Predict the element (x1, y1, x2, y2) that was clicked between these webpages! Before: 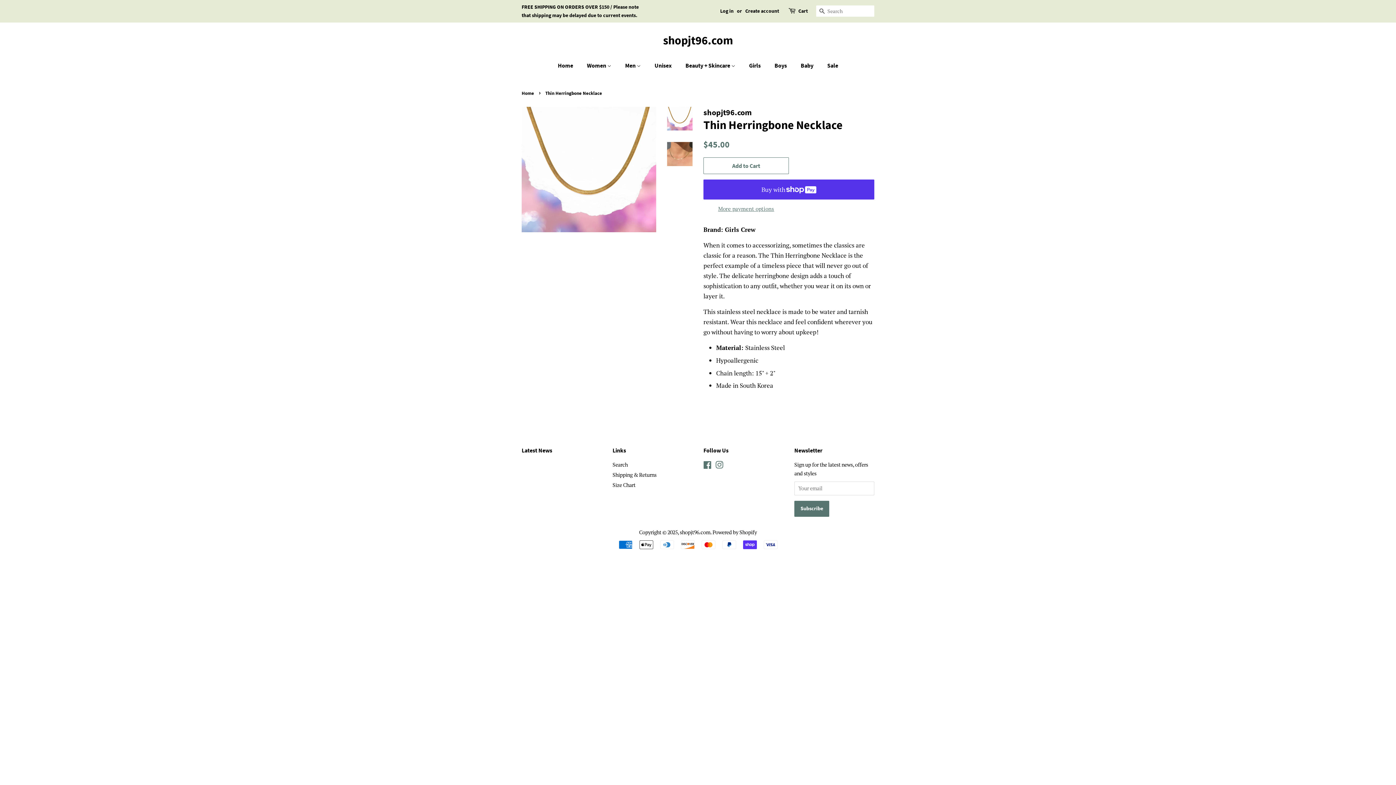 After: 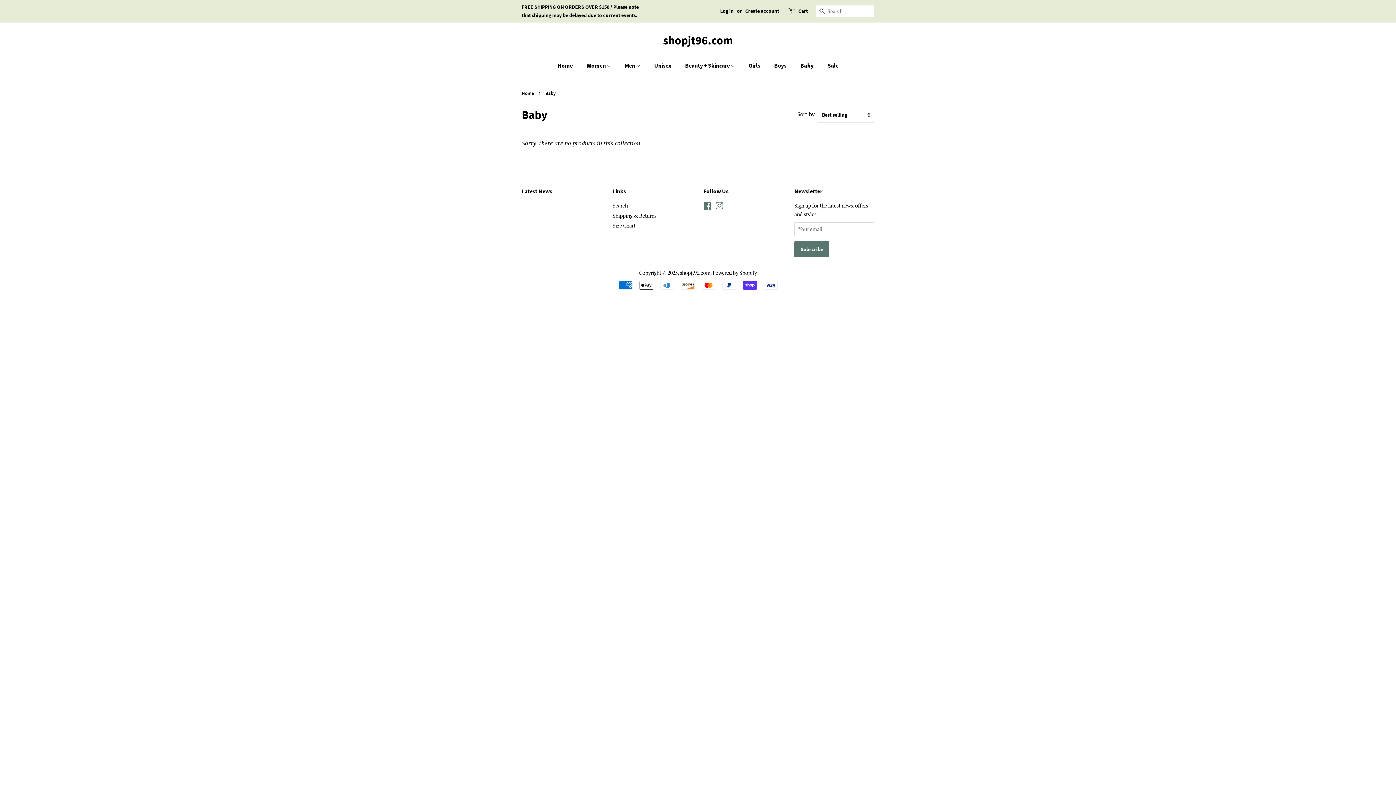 Action: bbox: (795, 58, 820, 73) label: Baby